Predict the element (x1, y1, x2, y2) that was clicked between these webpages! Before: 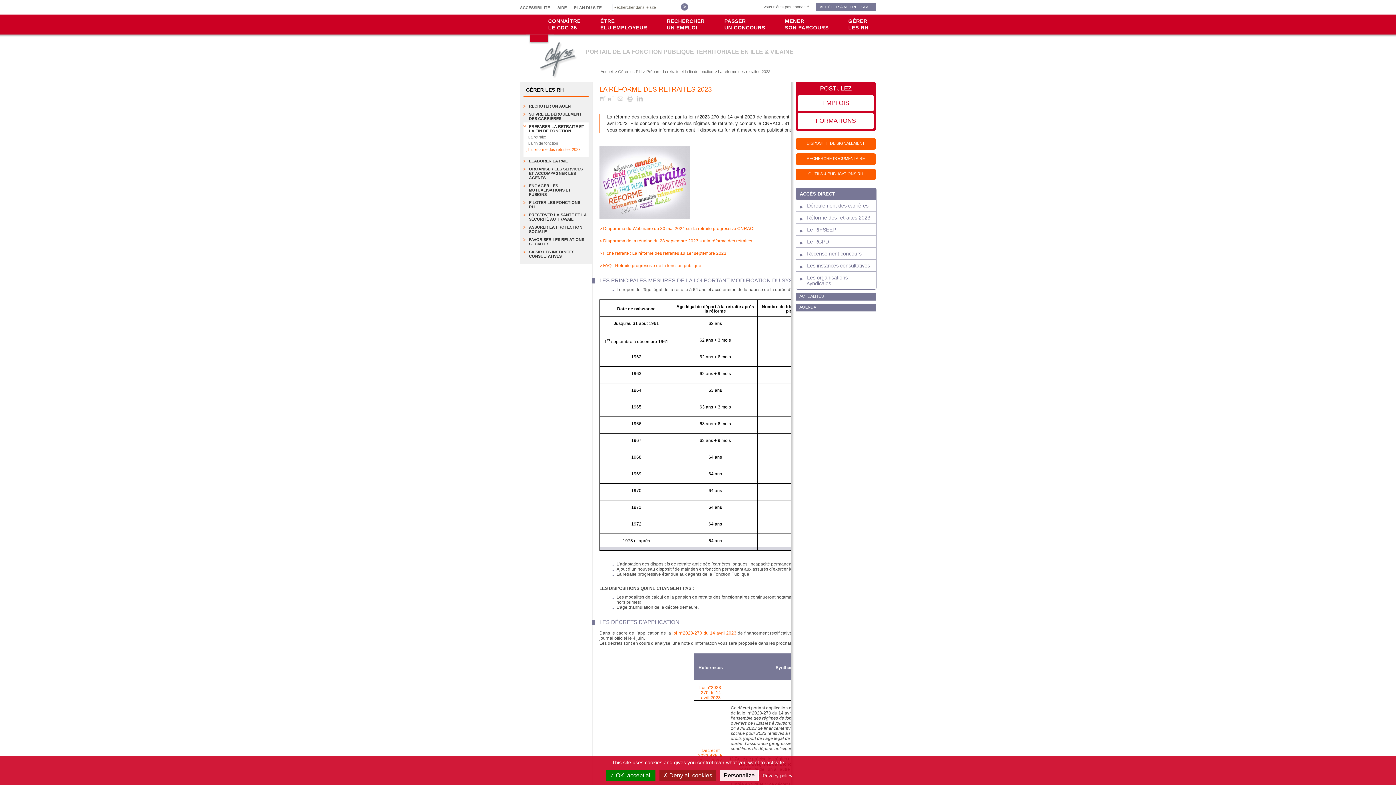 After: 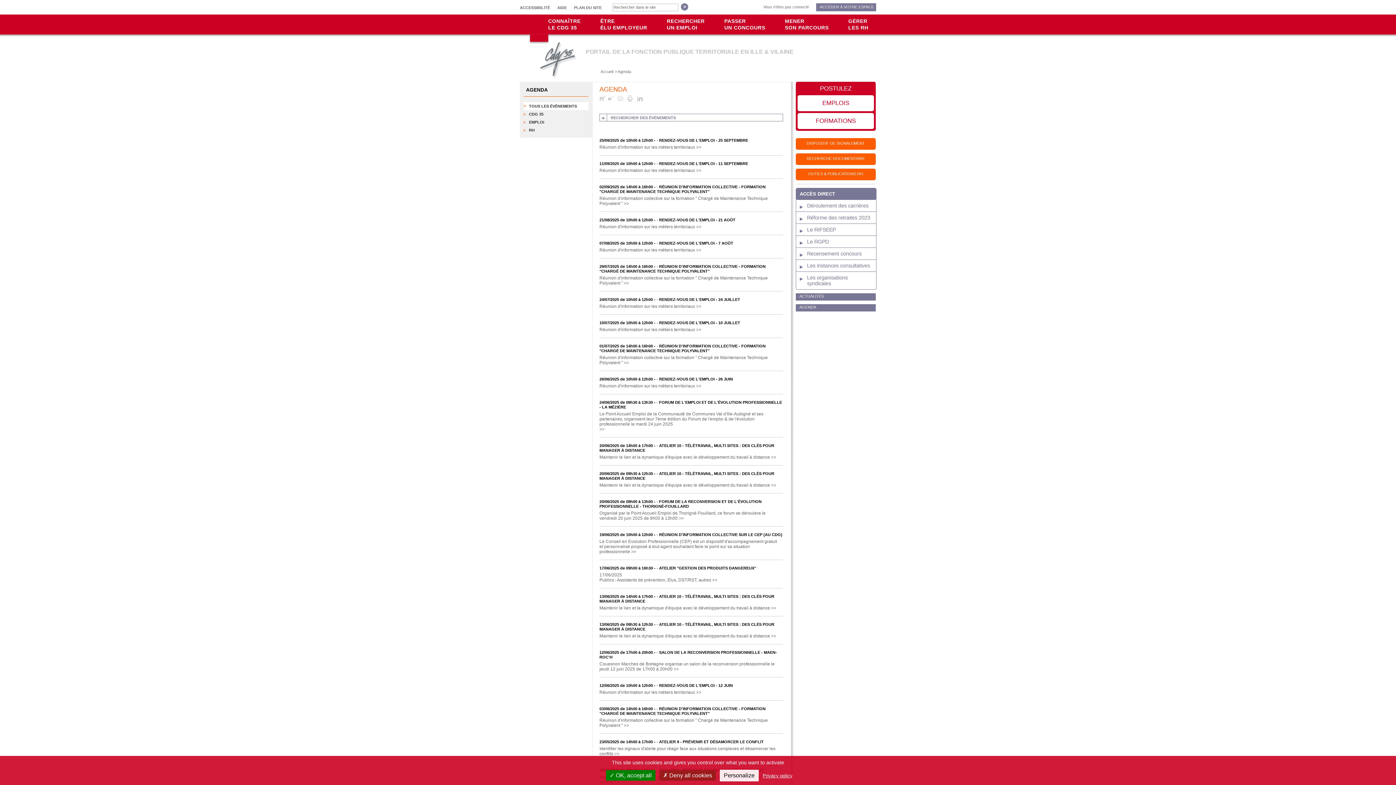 Action: label: AGENDA bbox: (799, 305, 872, 310)